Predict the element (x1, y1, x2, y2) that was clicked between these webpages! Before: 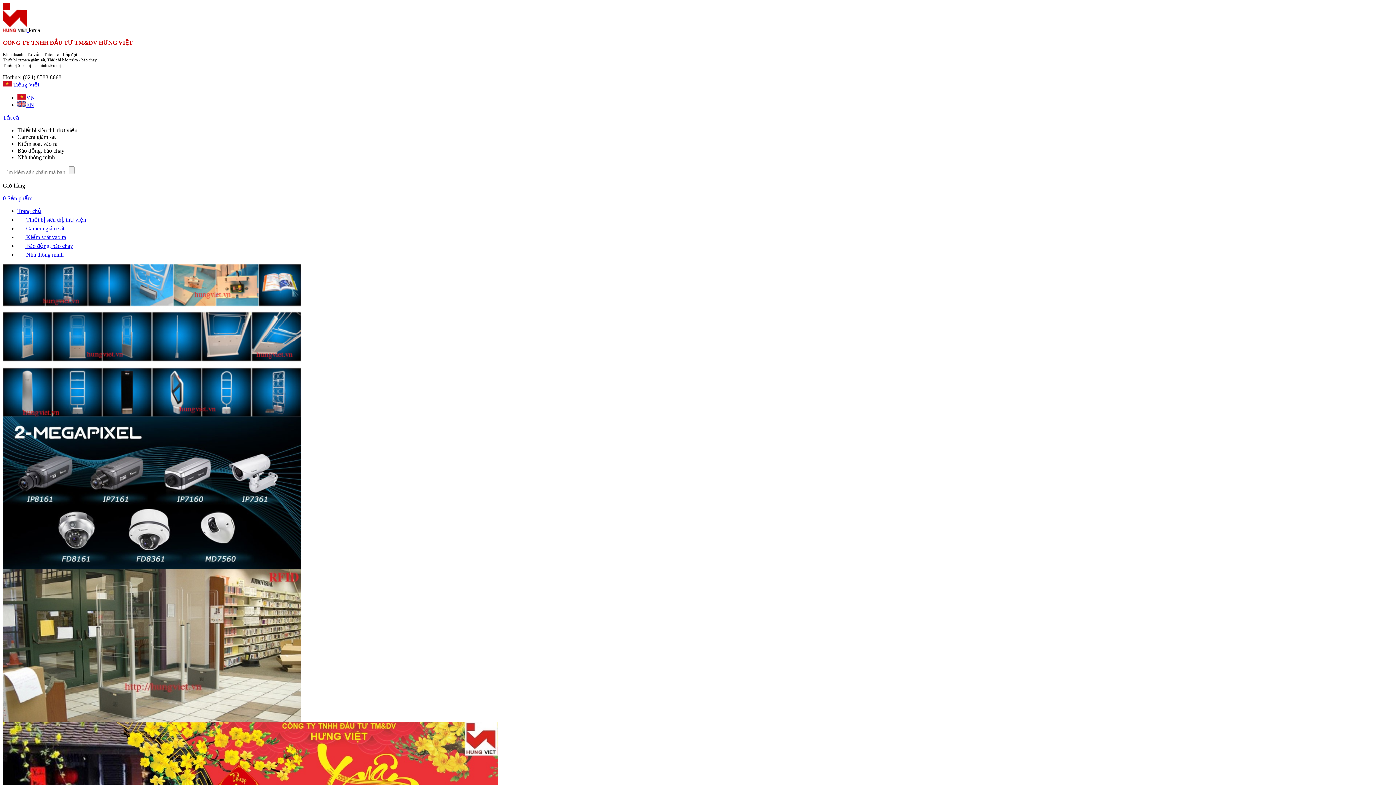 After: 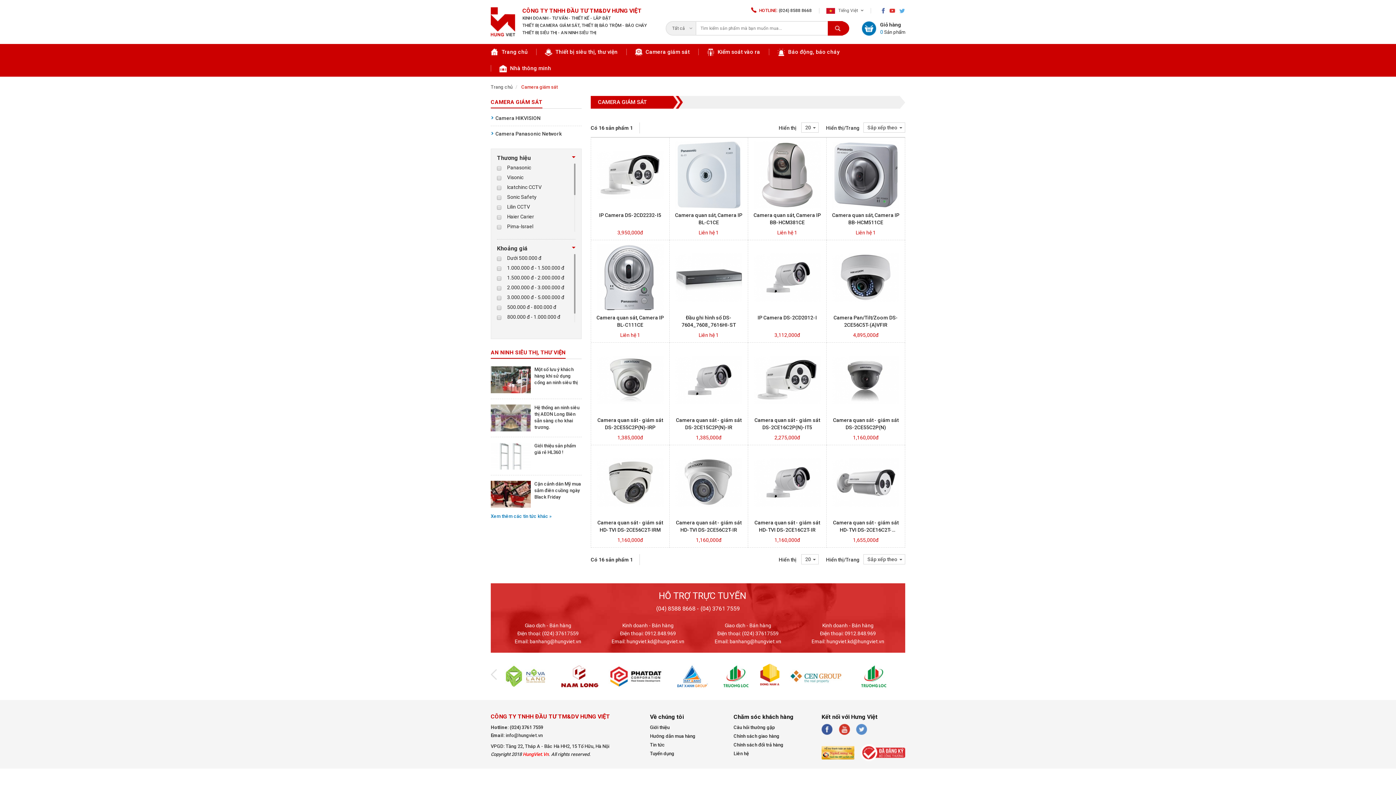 Action: bbox: (17, 225, 64, 231) label:  Camera giám sát